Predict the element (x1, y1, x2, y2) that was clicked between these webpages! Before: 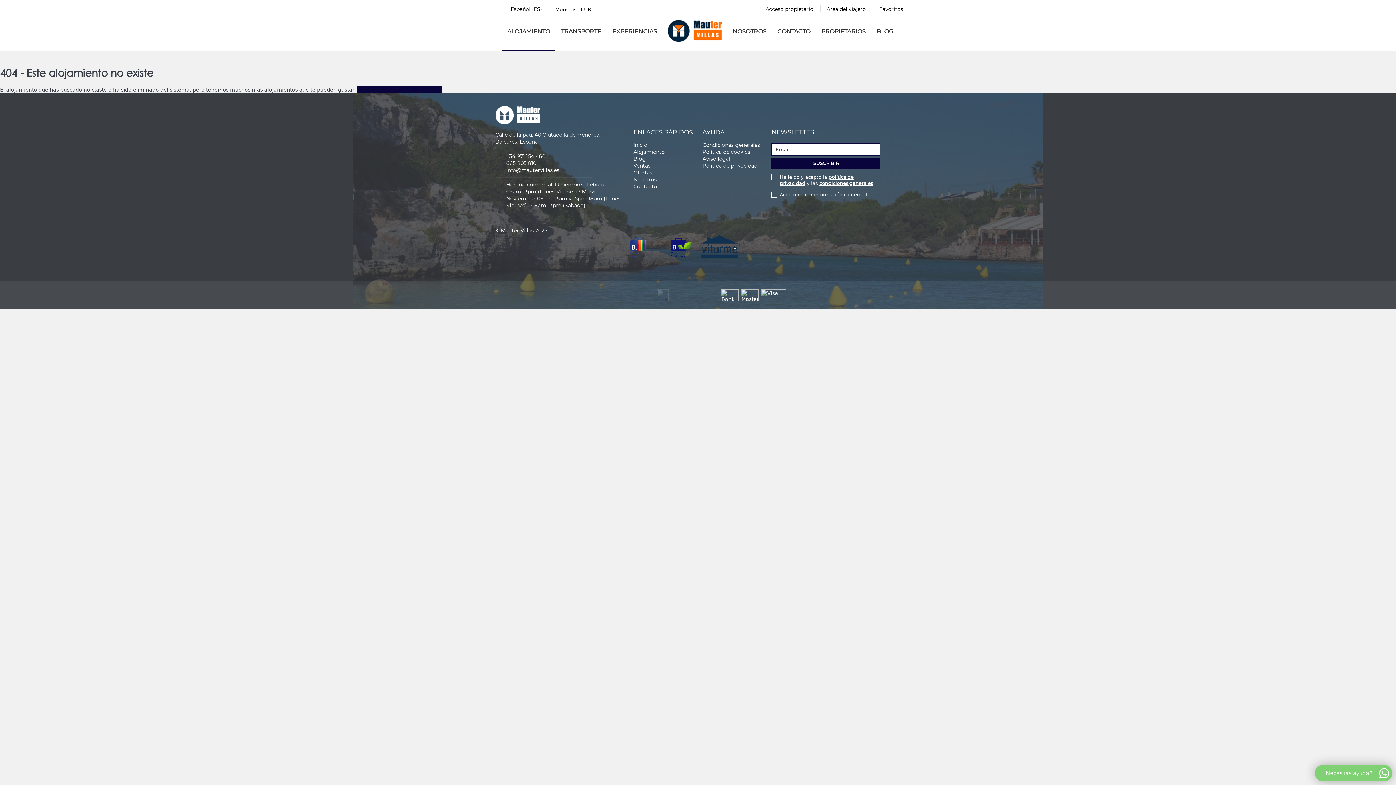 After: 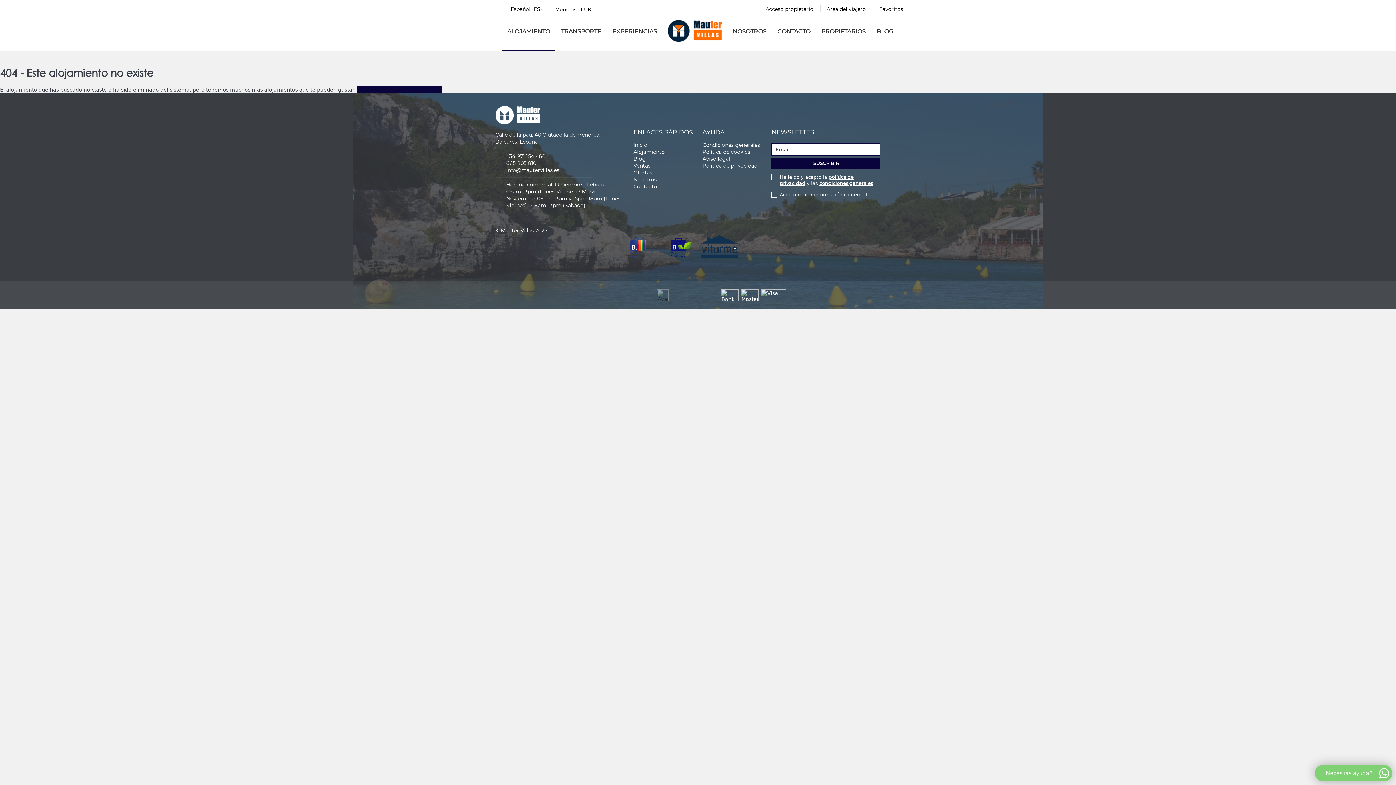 Action: bbox: (657, 291, 668, 297)